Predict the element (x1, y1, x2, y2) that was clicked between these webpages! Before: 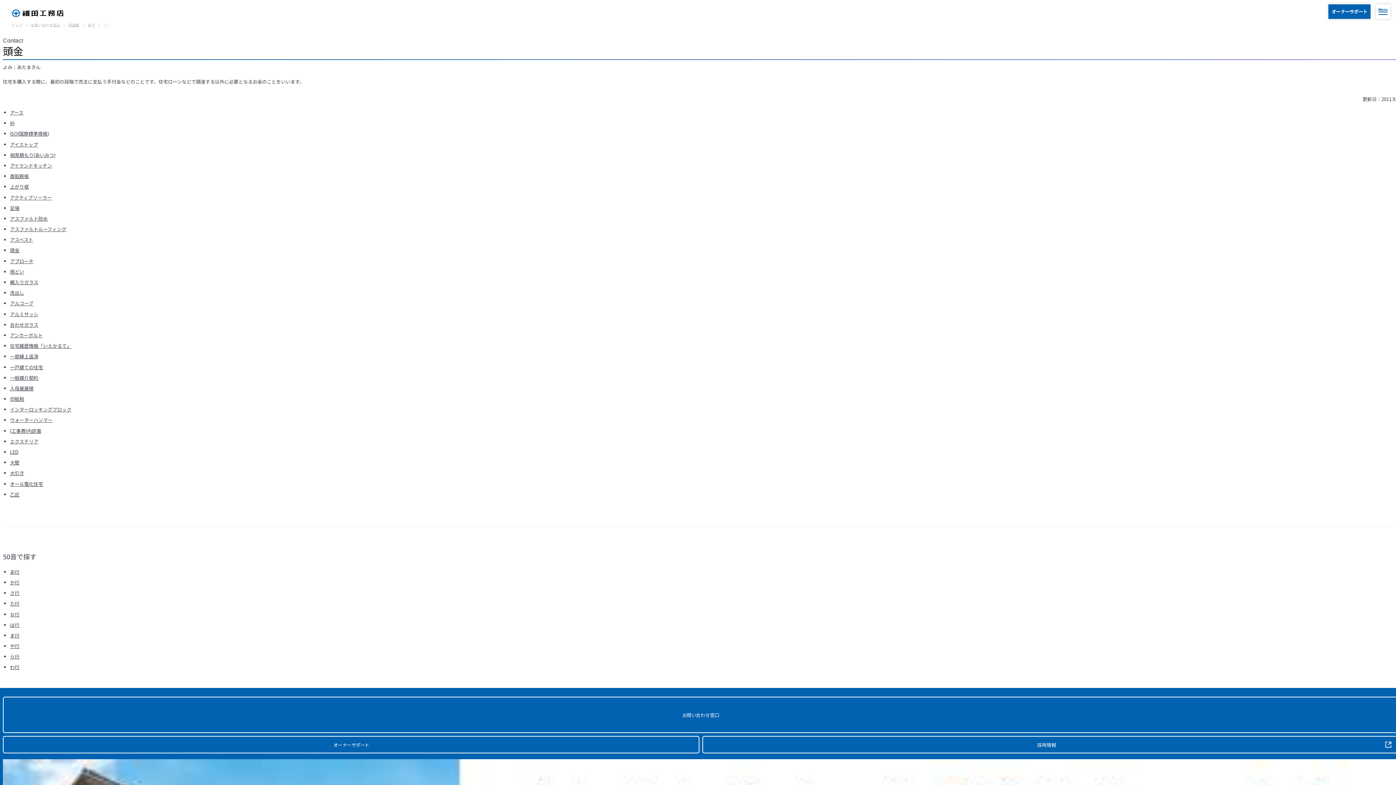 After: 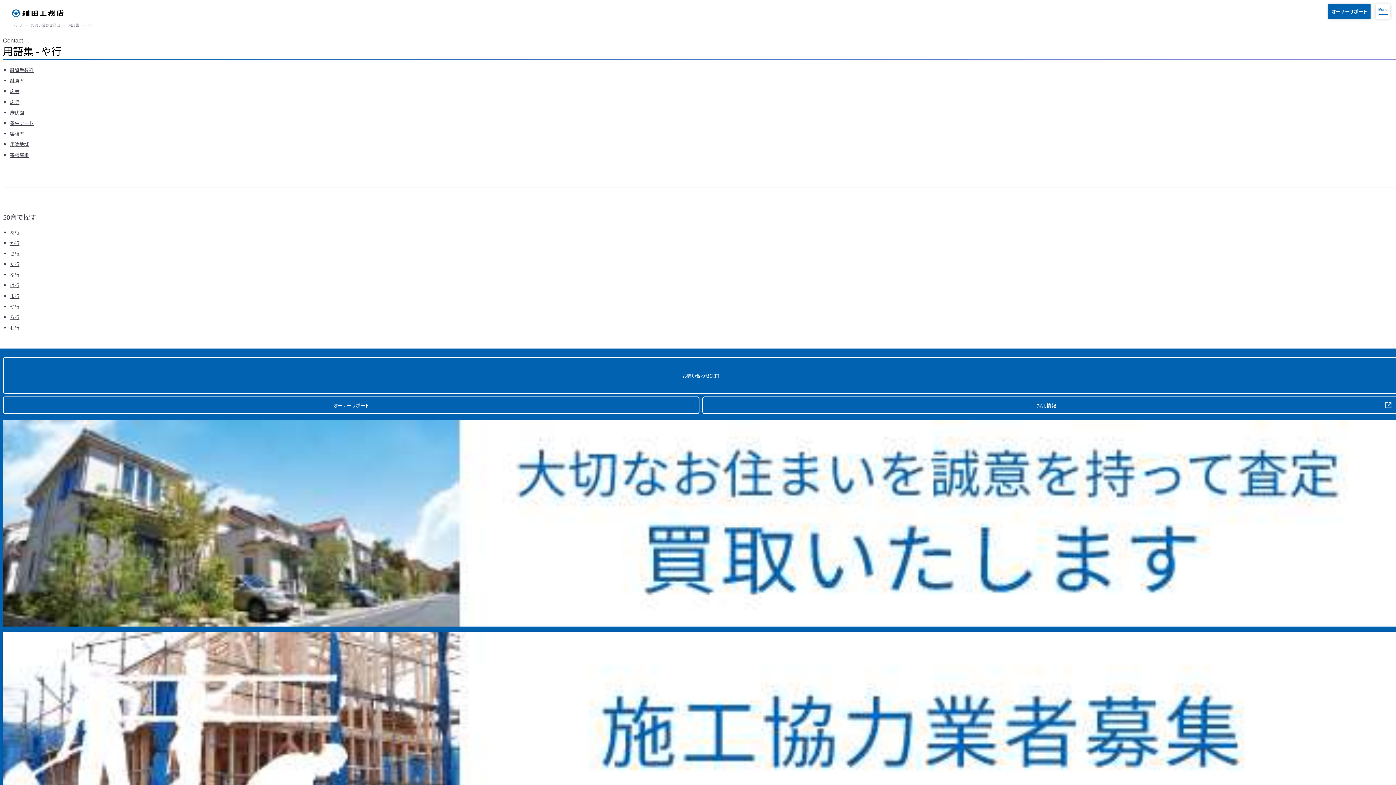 Action: bbox: (10, 642, 19, 649) label: や行